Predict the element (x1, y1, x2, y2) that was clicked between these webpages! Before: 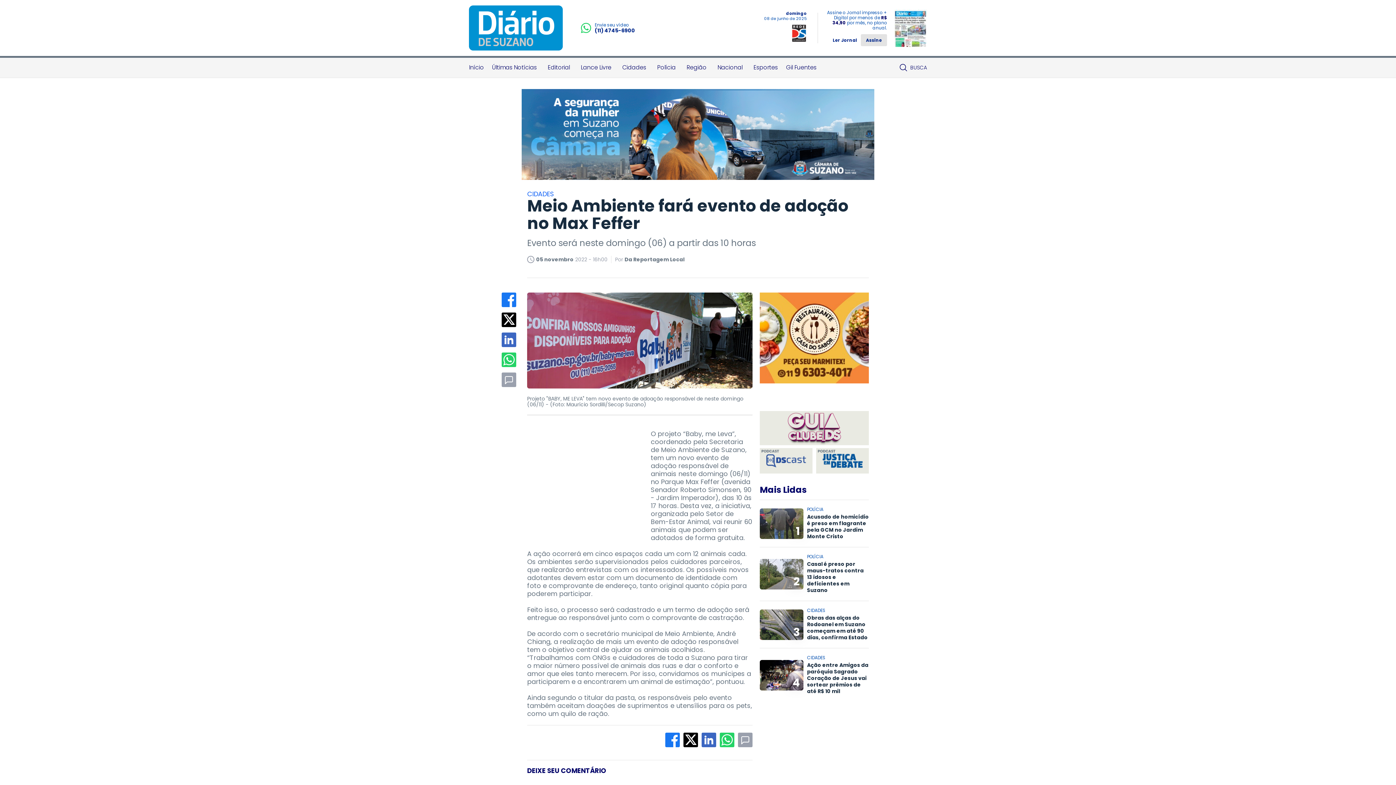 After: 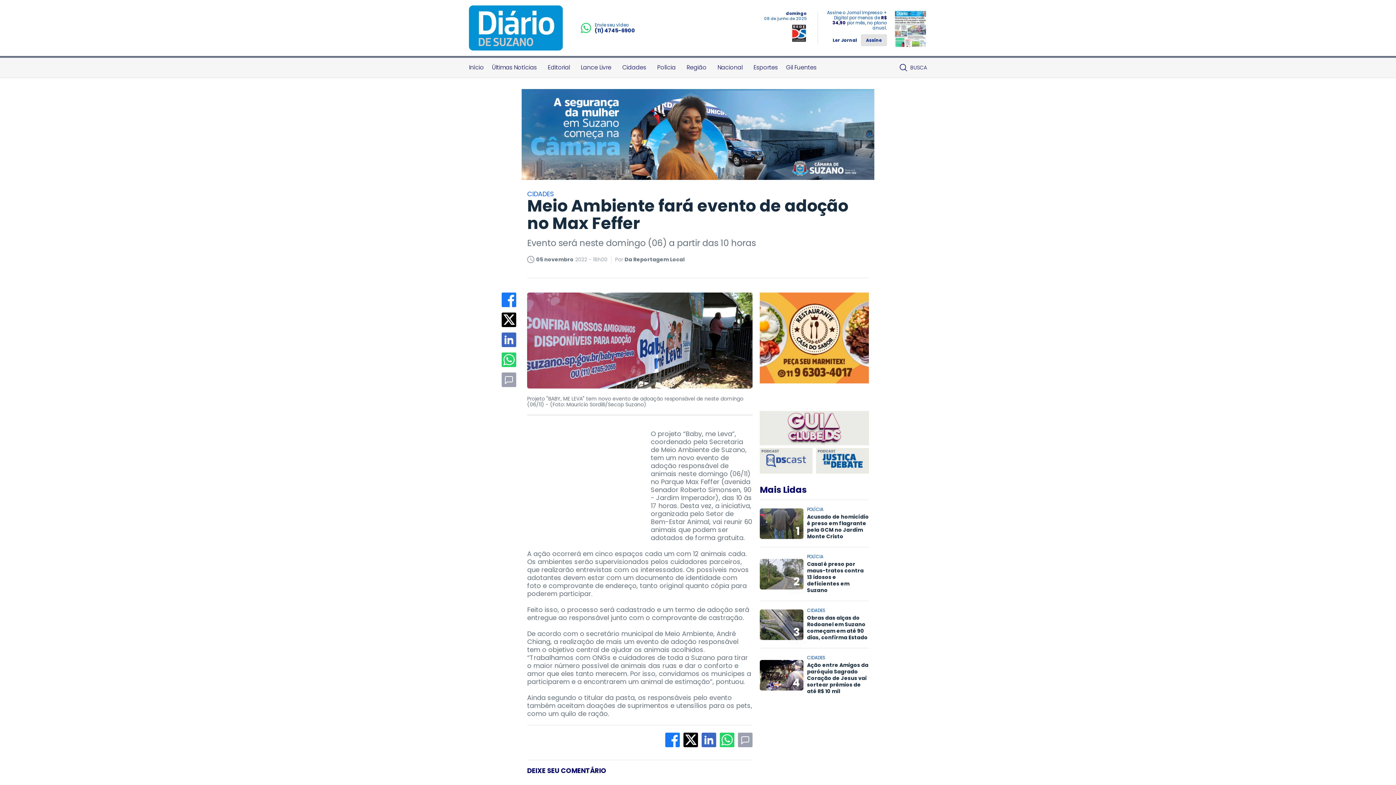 Action: bbox: (738, 733, 752, 747)